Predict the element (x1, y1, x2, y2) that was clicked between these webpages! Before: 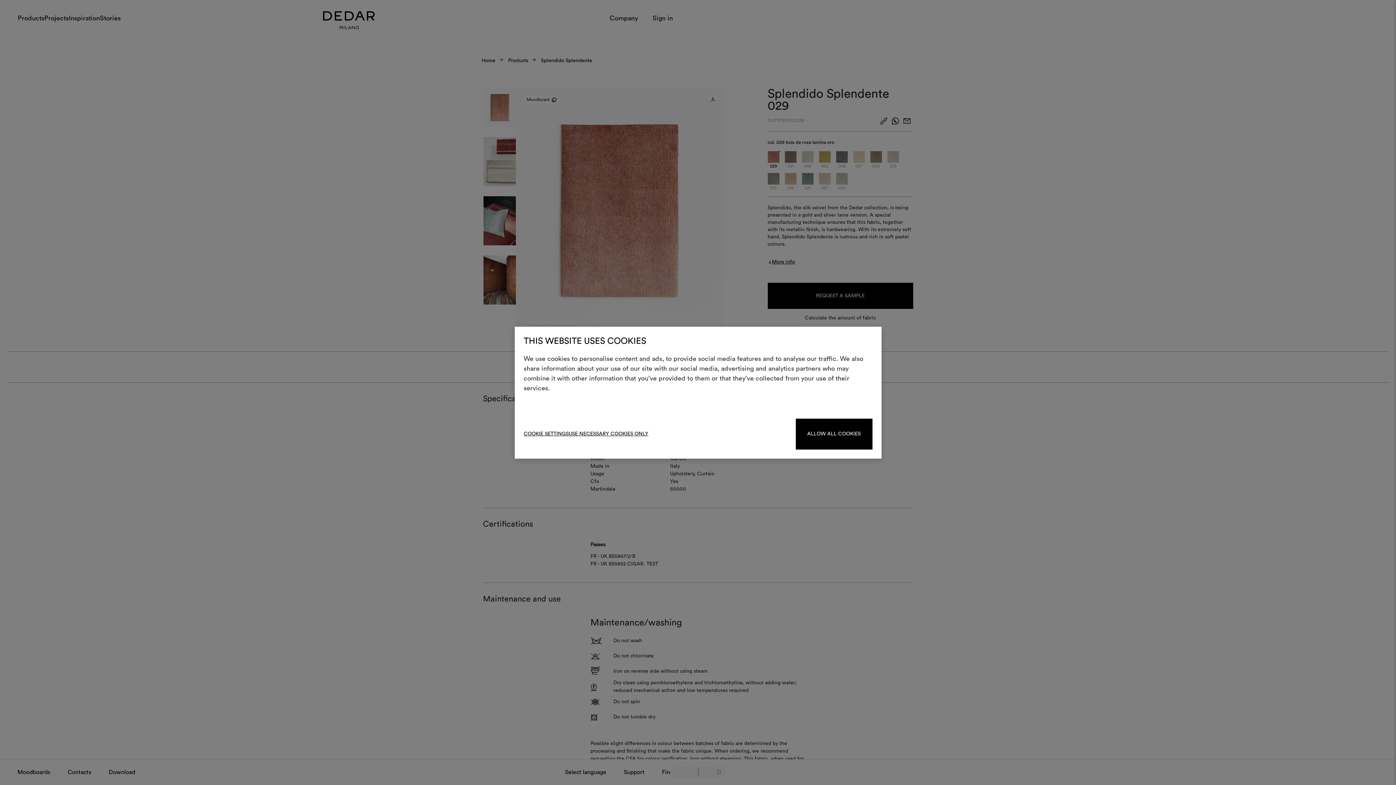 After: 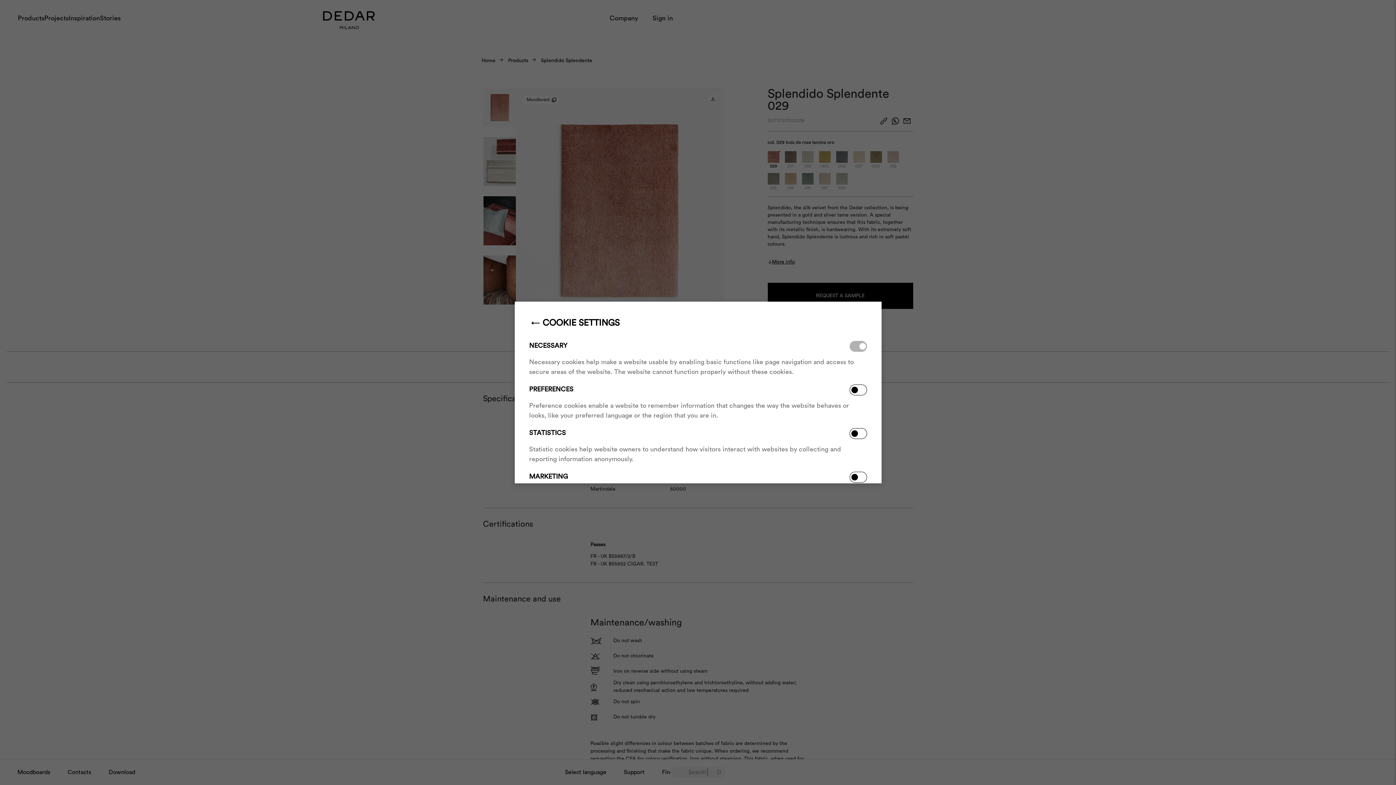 Action: bbox: (523, 430, 568, 438) label: COOKIE SETTINGS